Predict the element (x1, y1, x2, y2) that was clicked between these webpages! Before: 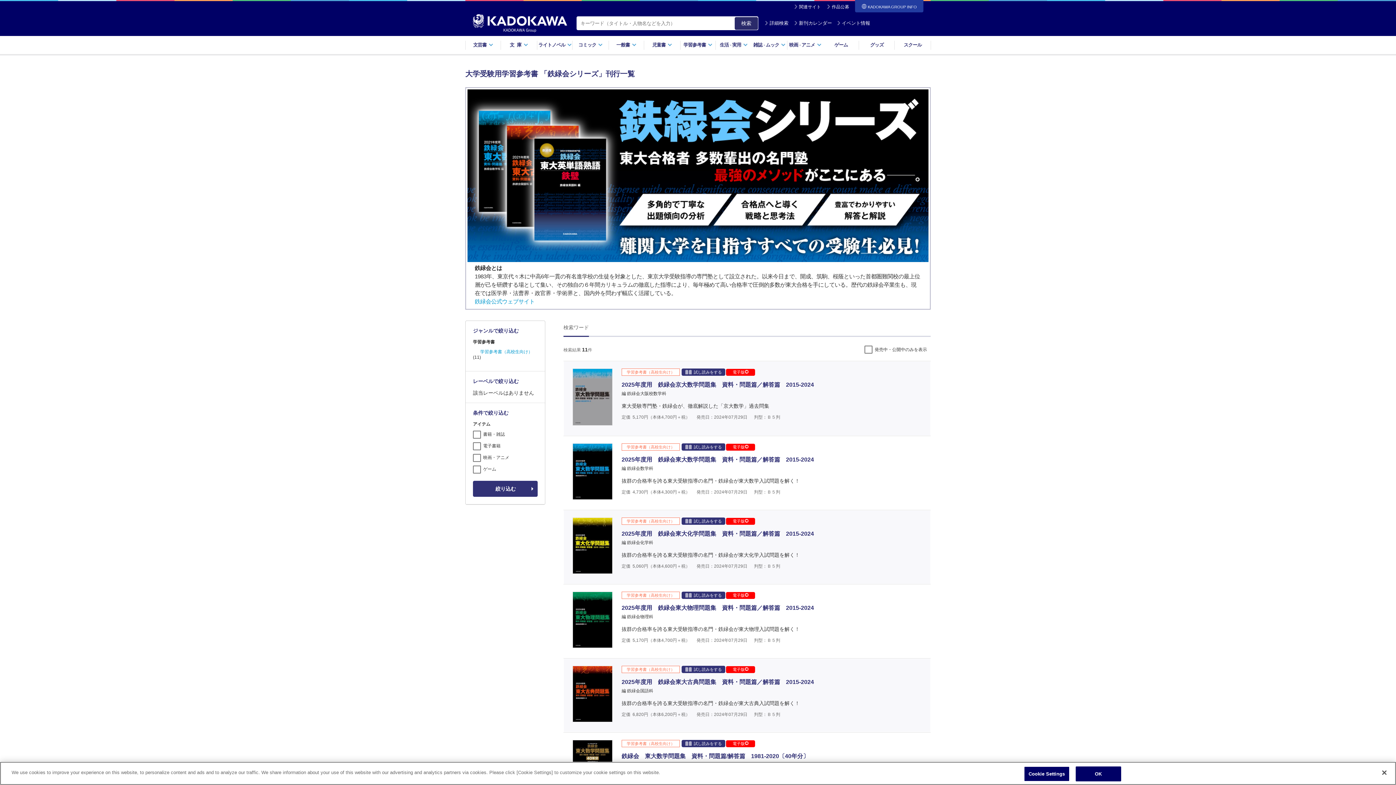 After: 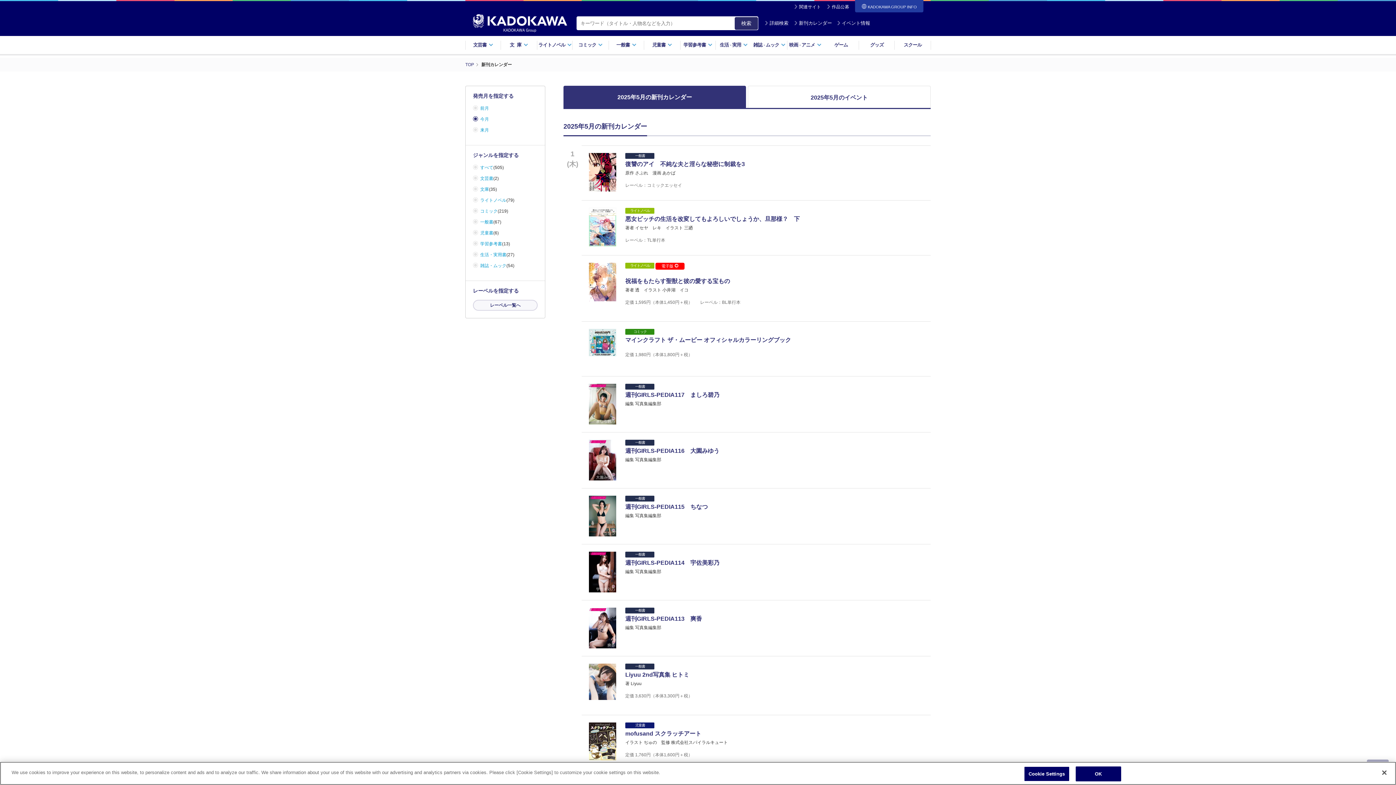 Action: label: 新刊カレンダー bbox: (791, 17, 834, 28)